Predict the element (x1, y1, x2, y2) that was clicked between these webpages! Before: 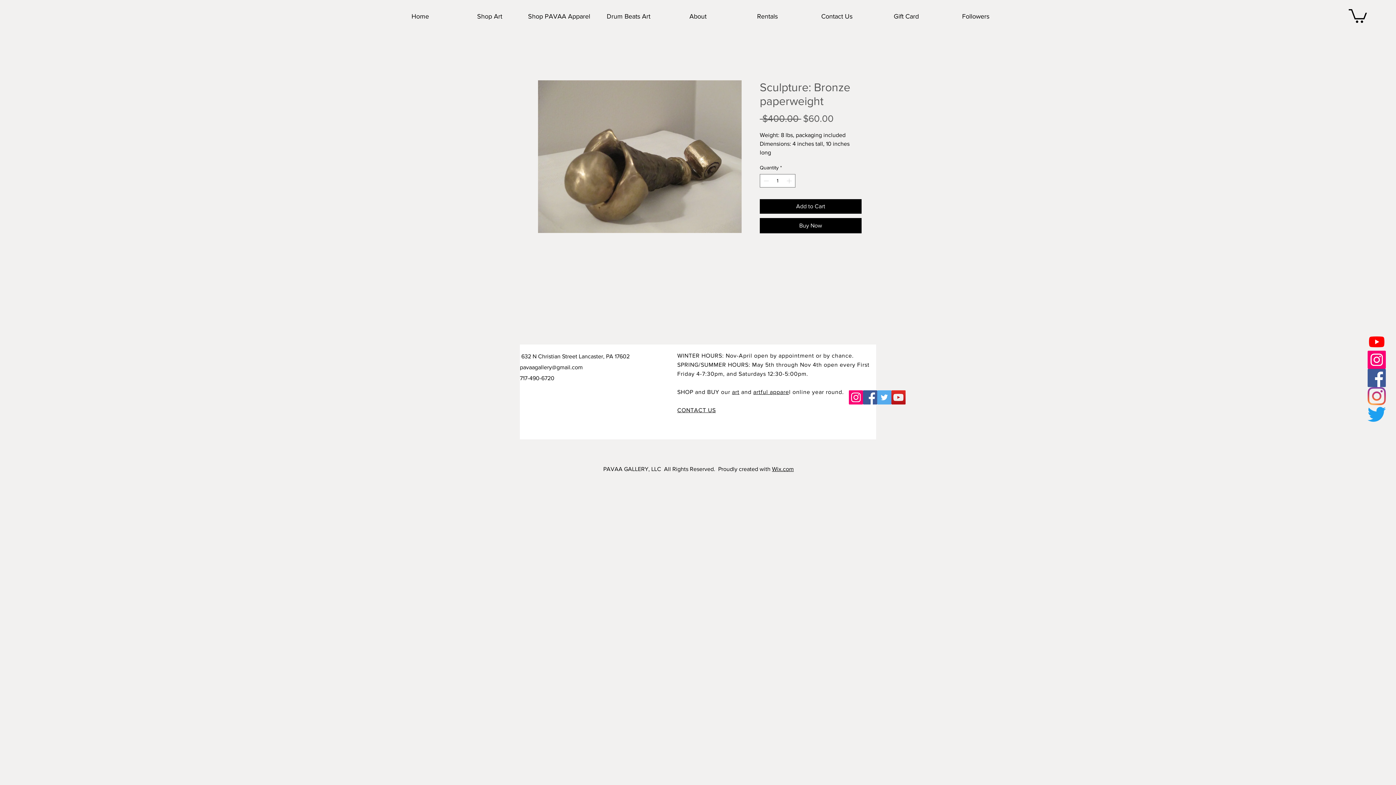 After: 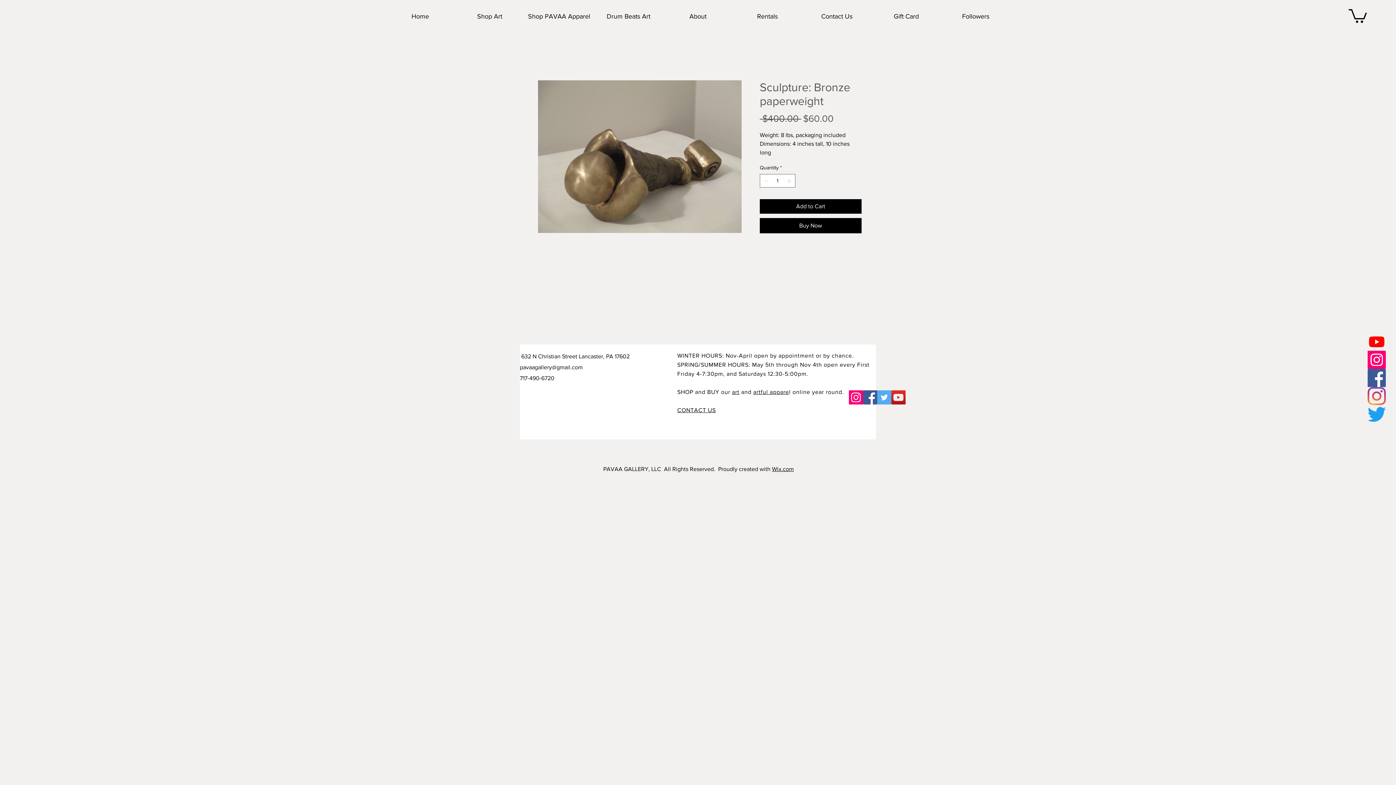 Action: bbox: (1368, 387, 1386, 405) label: gerrimccrittycreations